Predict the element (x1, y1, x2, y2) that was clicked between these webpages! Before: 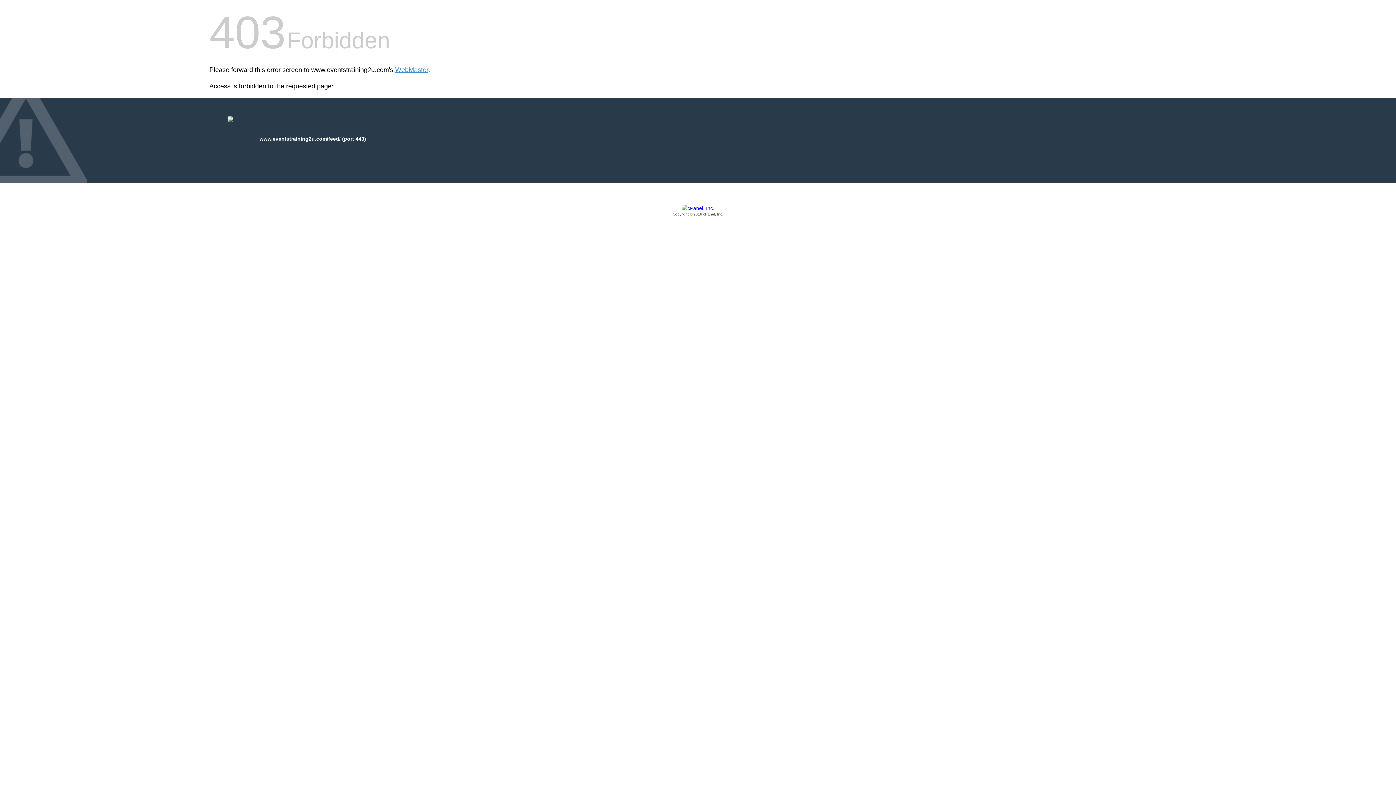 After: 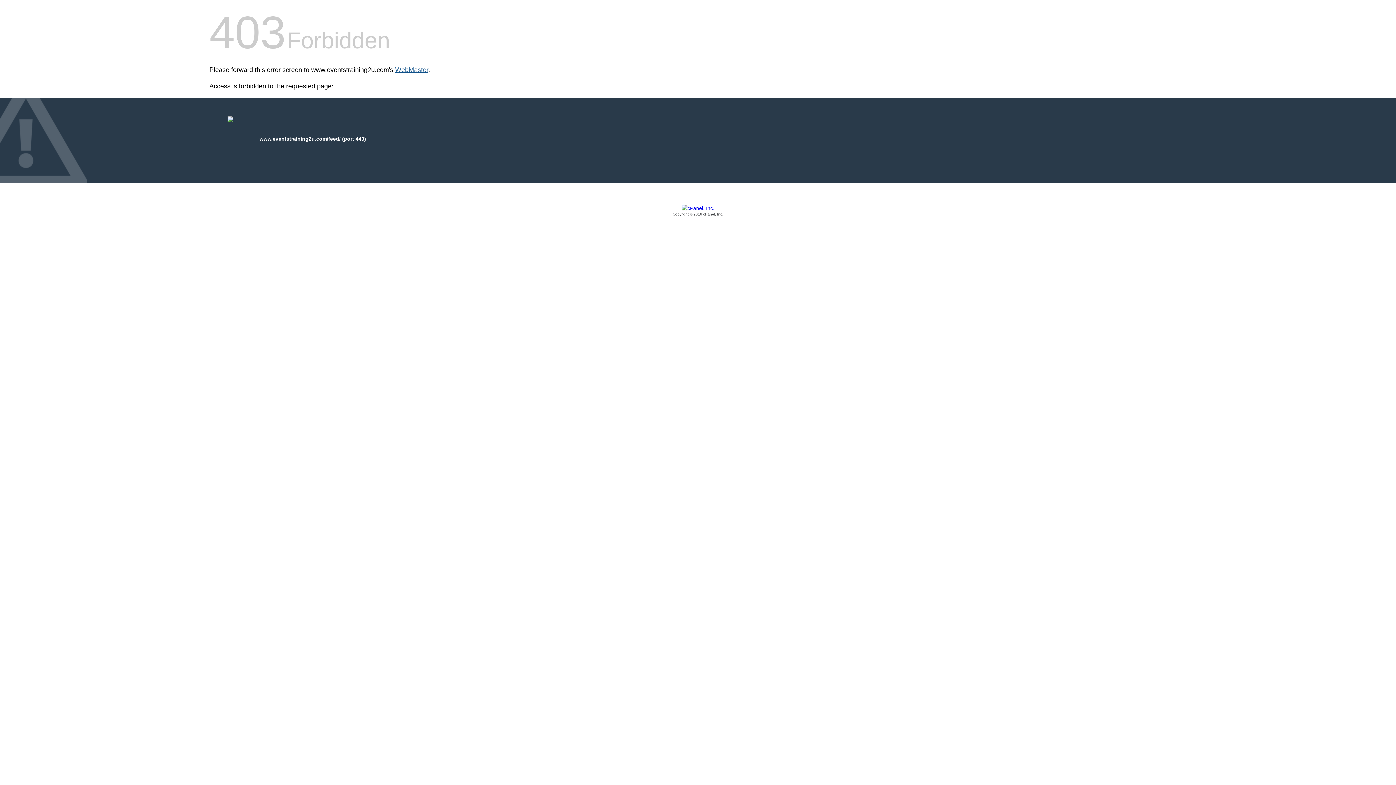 Action: bbox: (395, 66, 428, 73) label: WebMaster